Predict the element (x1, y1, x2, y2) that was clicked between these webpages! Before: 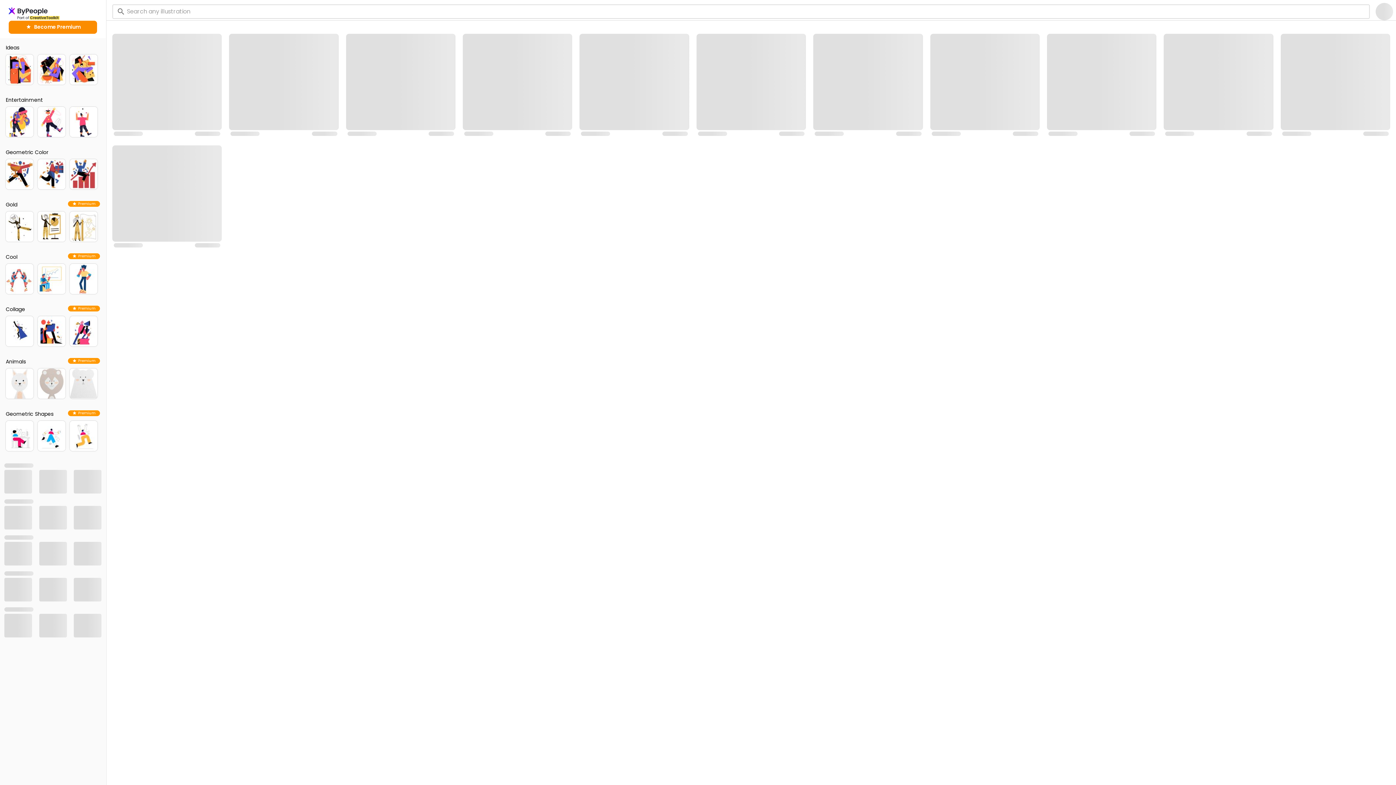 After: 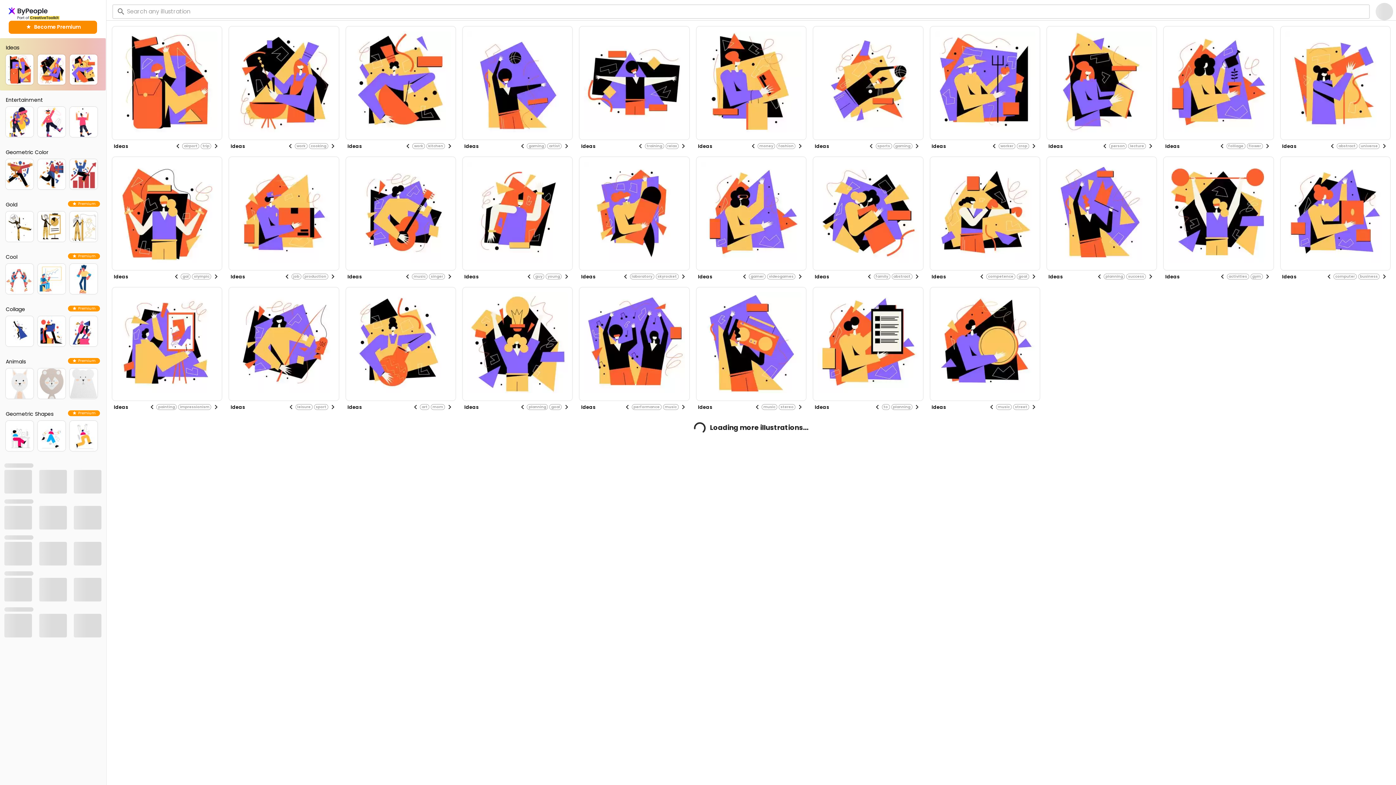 Action: bbox: (0, 38, 105, 90) label: Ideas